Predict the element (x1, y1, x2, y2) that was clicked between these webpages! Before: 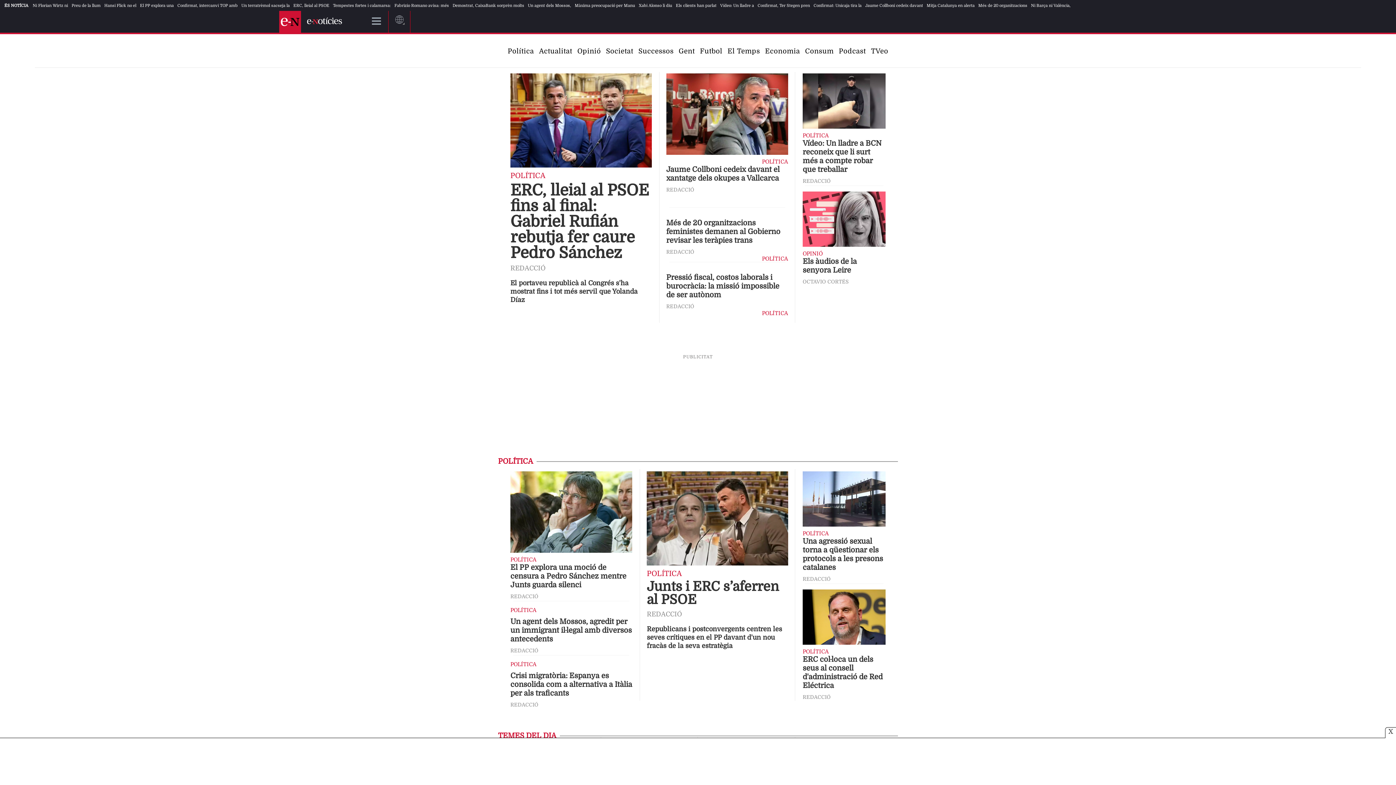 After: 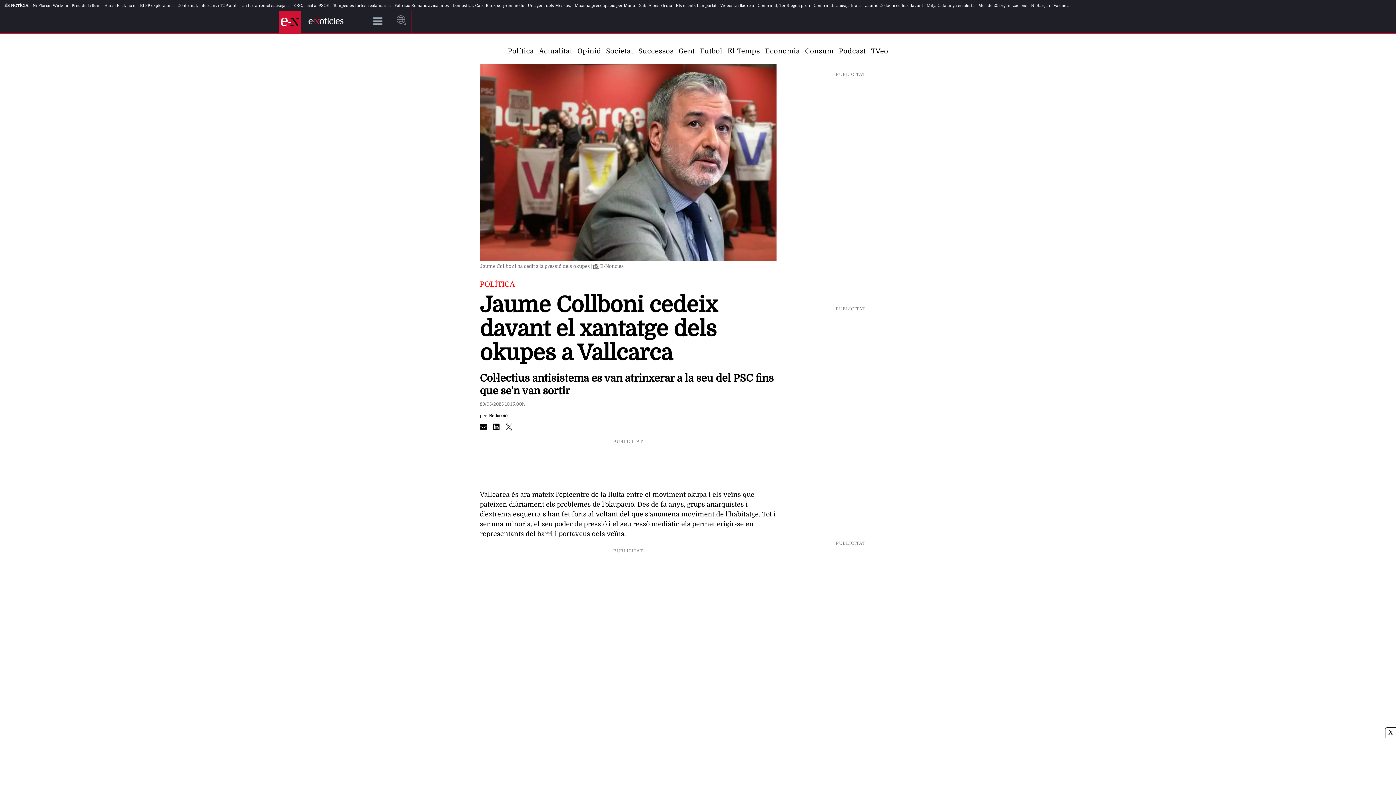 Action: bbox: (666, 73, 788, 158)